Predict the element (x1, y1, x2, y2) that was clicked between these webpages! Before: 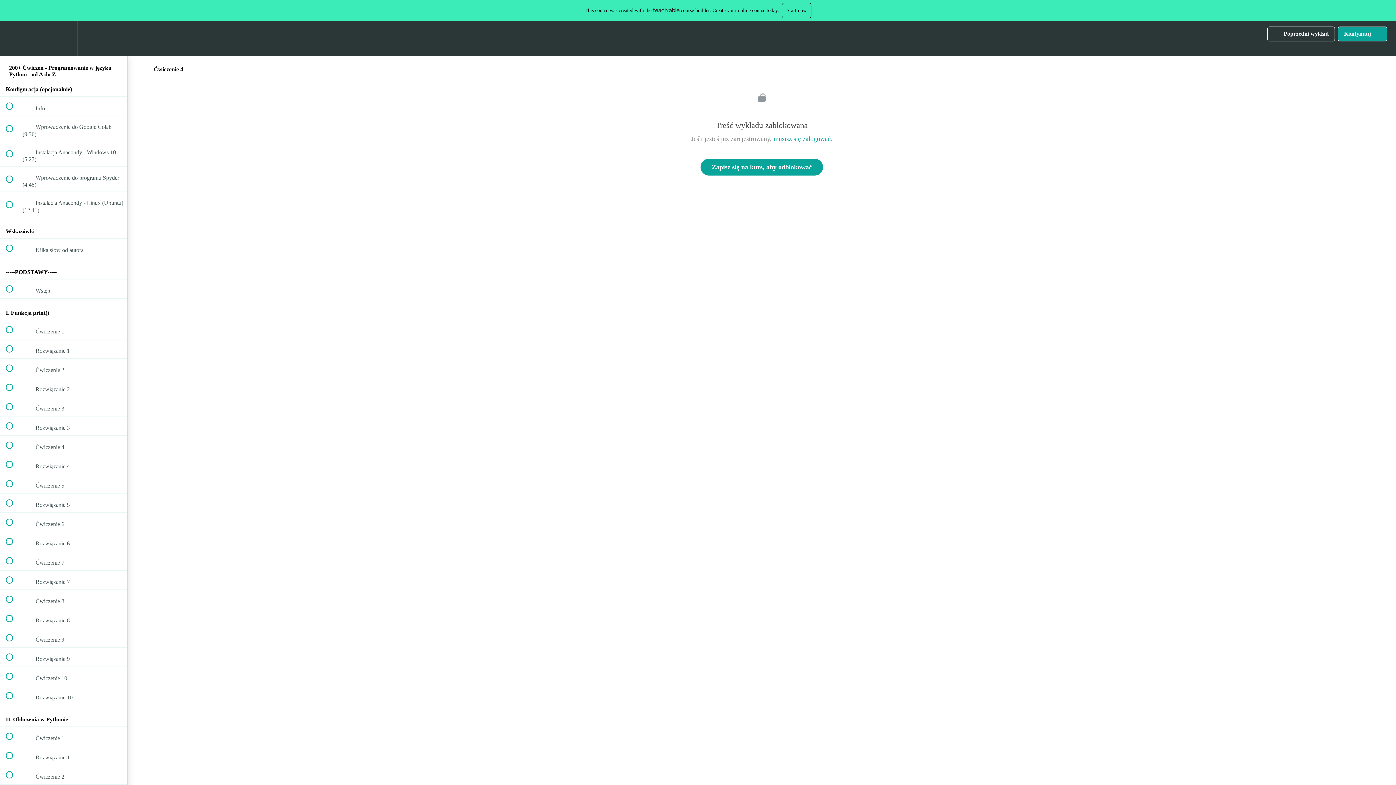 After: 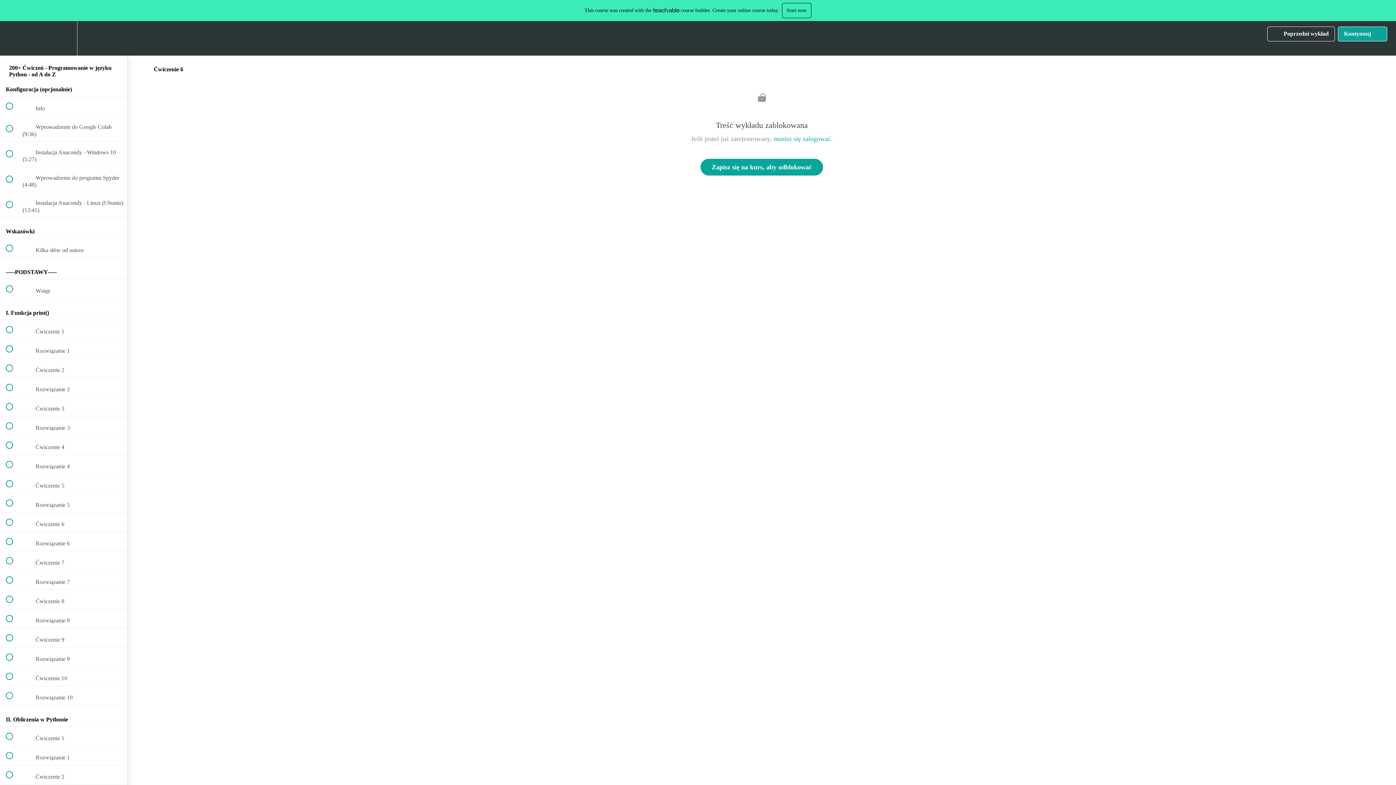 Action: label:  
 Ćwiczenie 6 bbox: (0, 513, 127, 531)